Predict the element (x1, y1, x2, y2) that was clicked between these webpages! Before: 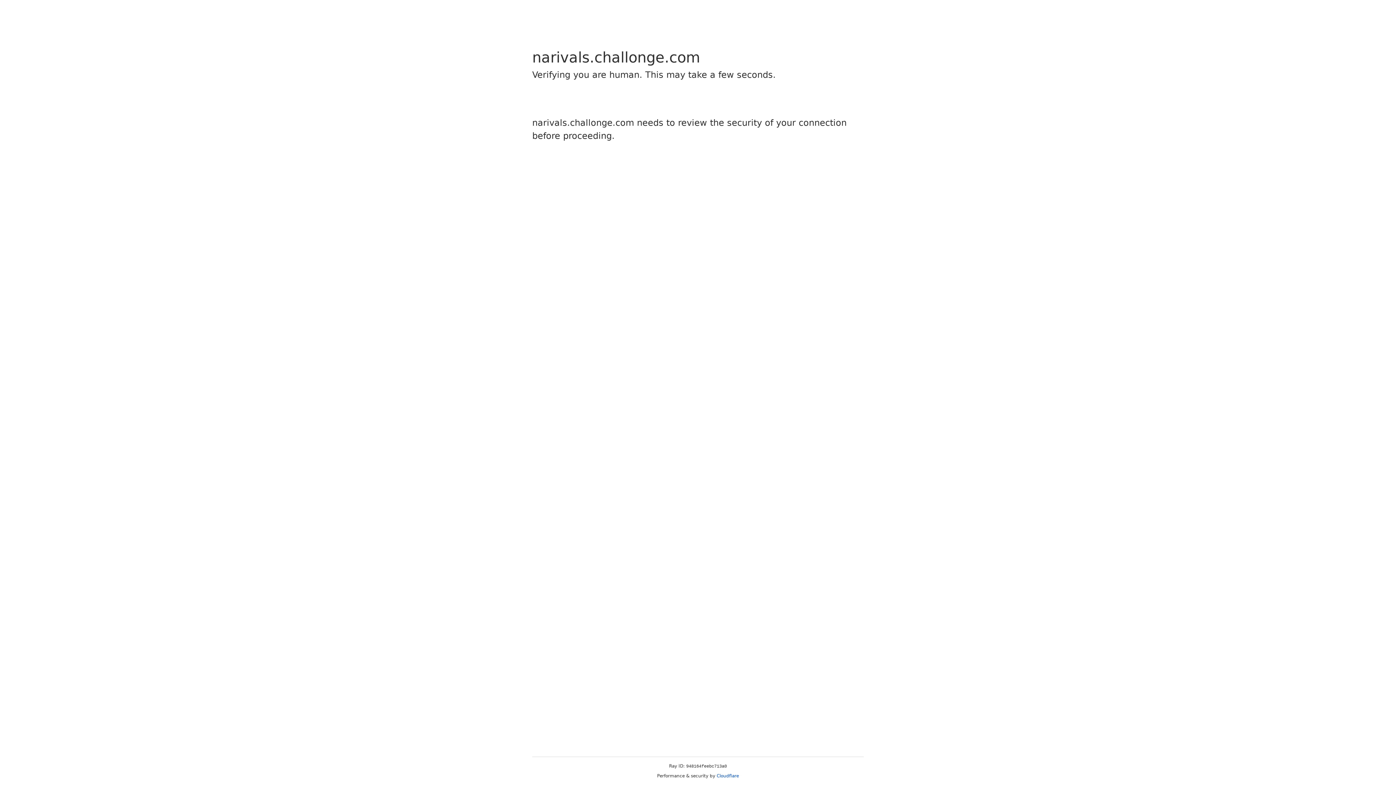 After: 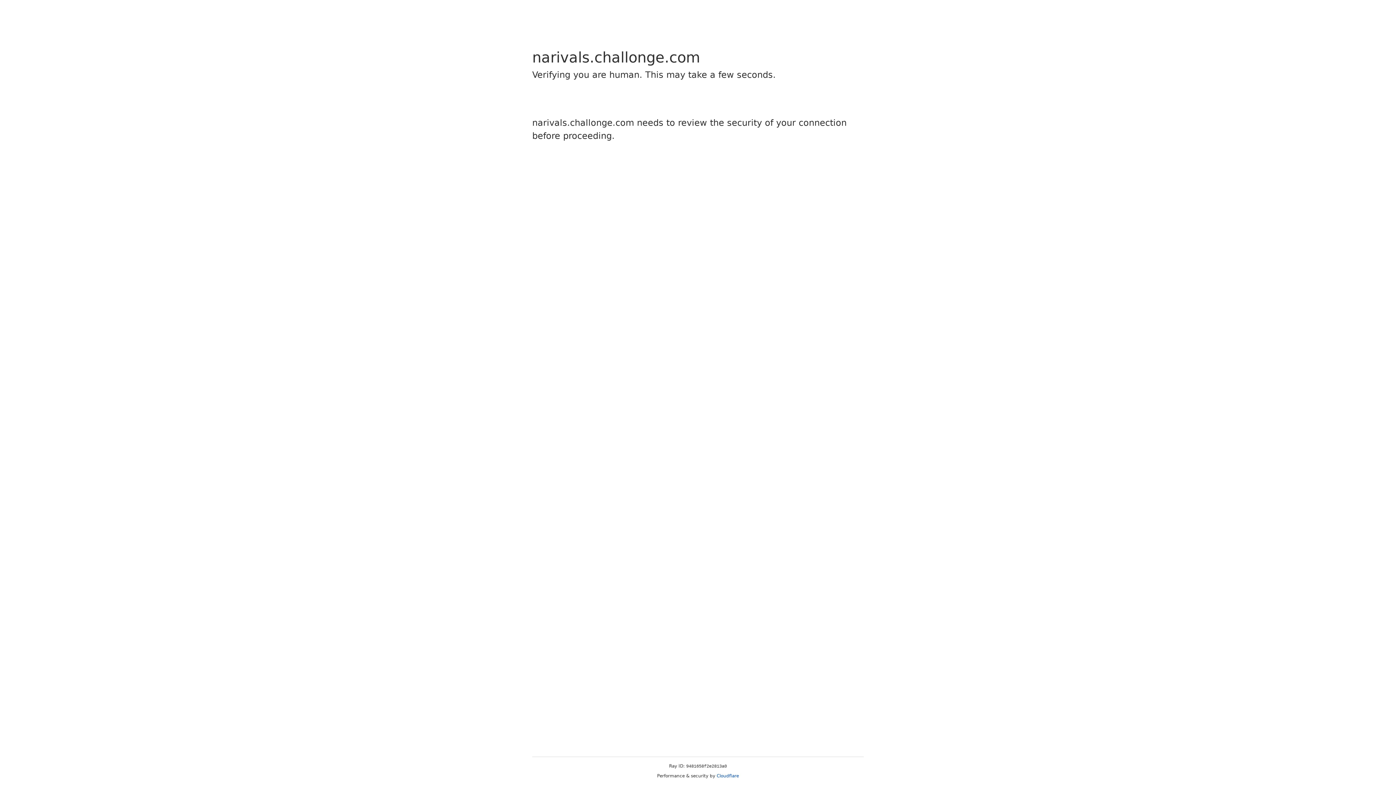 Action: label: Cloudflare bbox: (716, 773, 739, 778)